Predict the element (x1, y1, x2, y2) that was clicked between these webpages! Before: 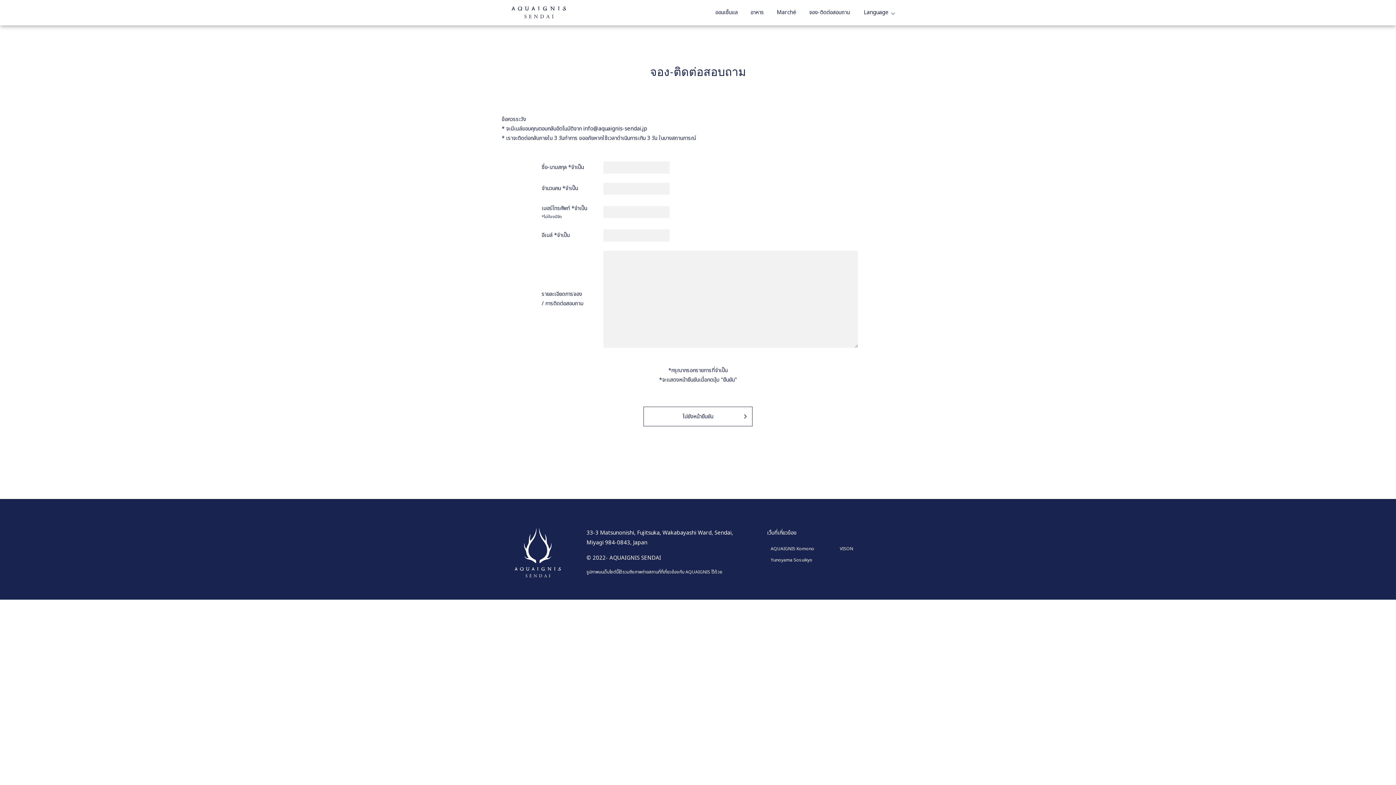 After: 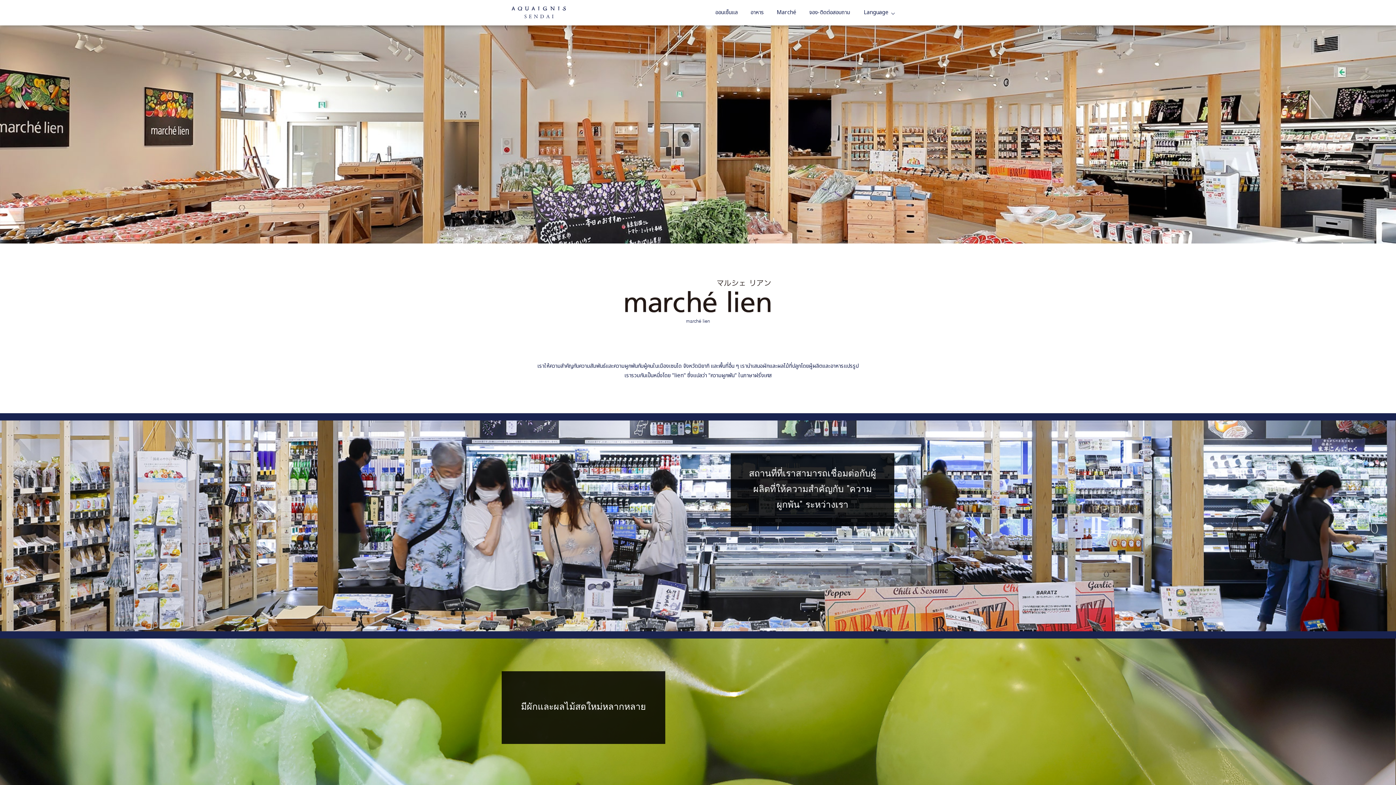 Action: label: Marché bbox: (776, 7, 796, 18)